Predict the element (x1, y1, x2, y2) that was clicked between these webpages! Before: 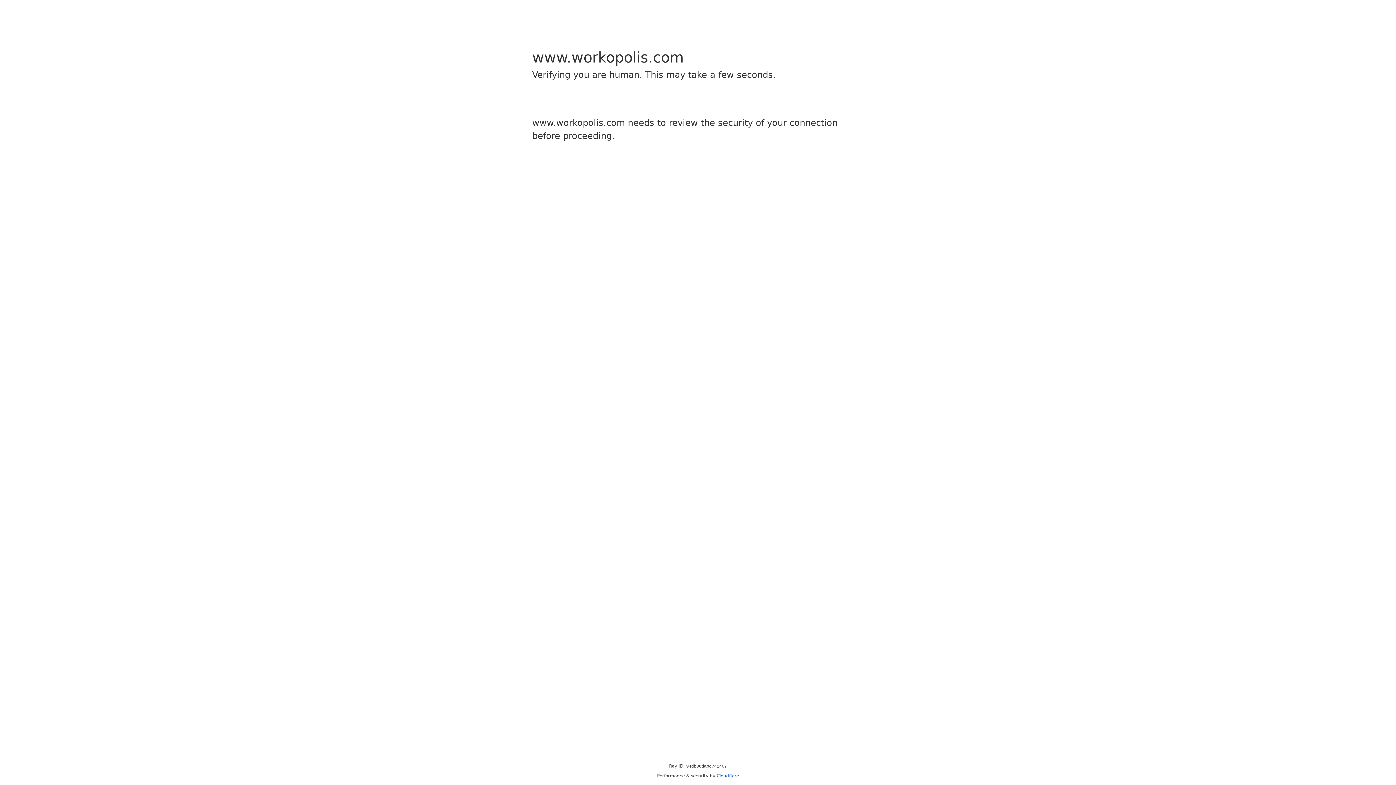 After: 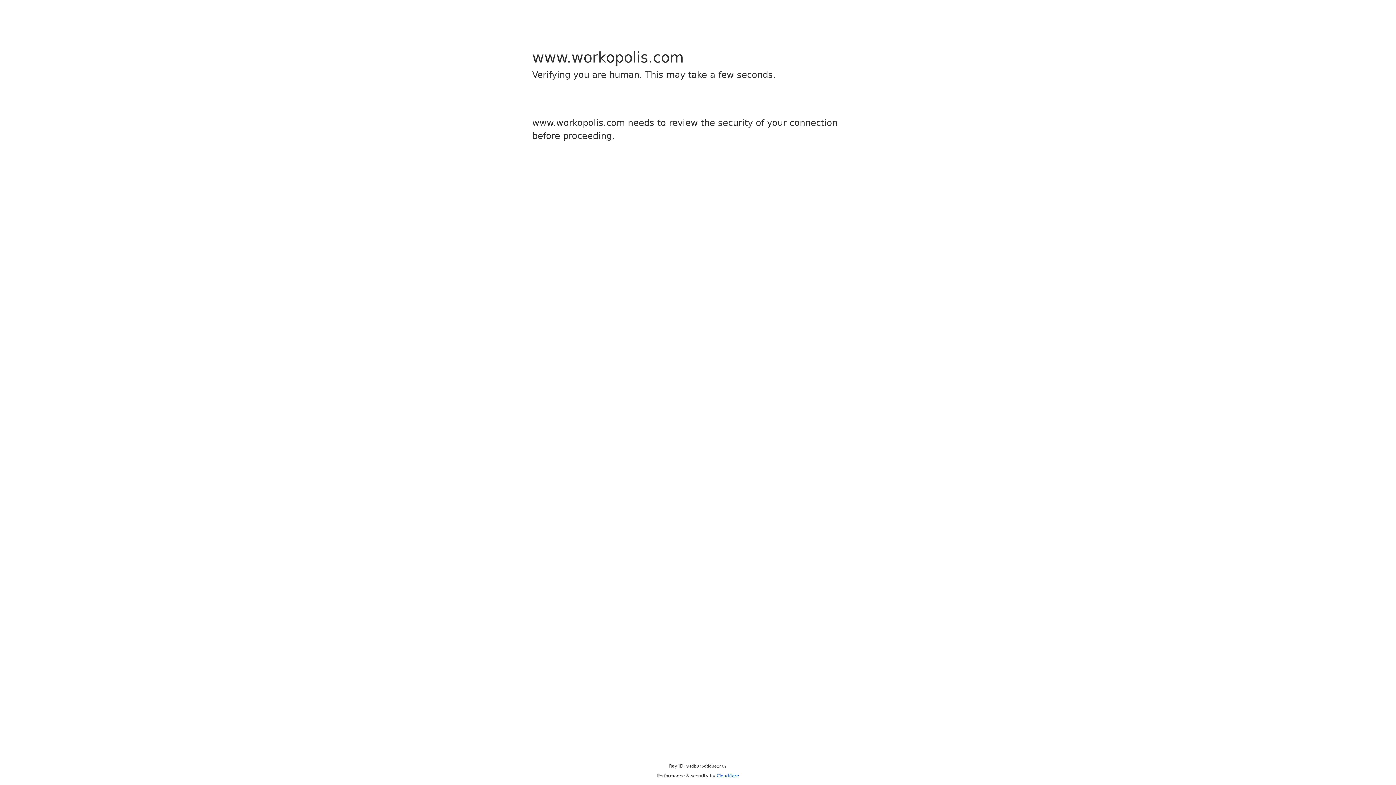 Action: label: Cloudflare bbox: (716, 773, 739, 778)